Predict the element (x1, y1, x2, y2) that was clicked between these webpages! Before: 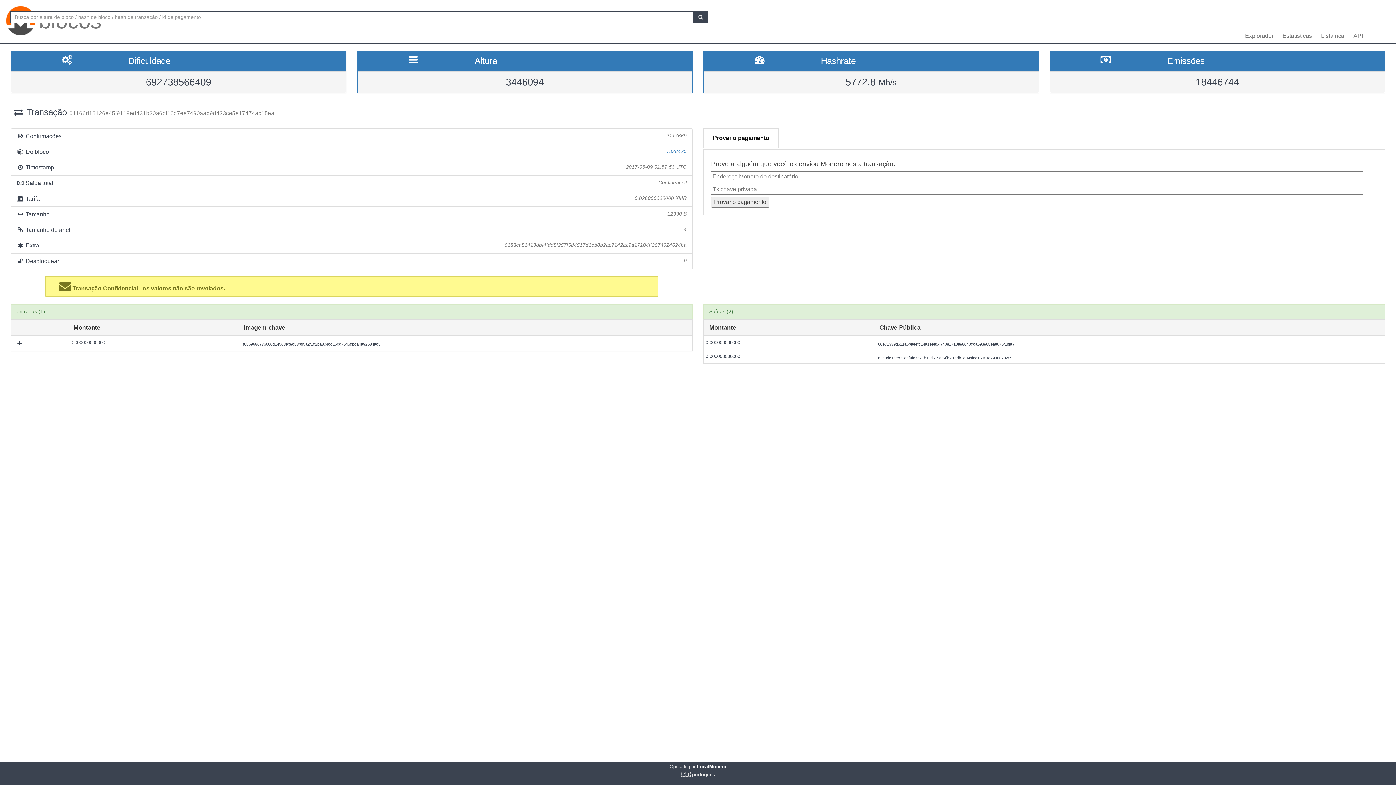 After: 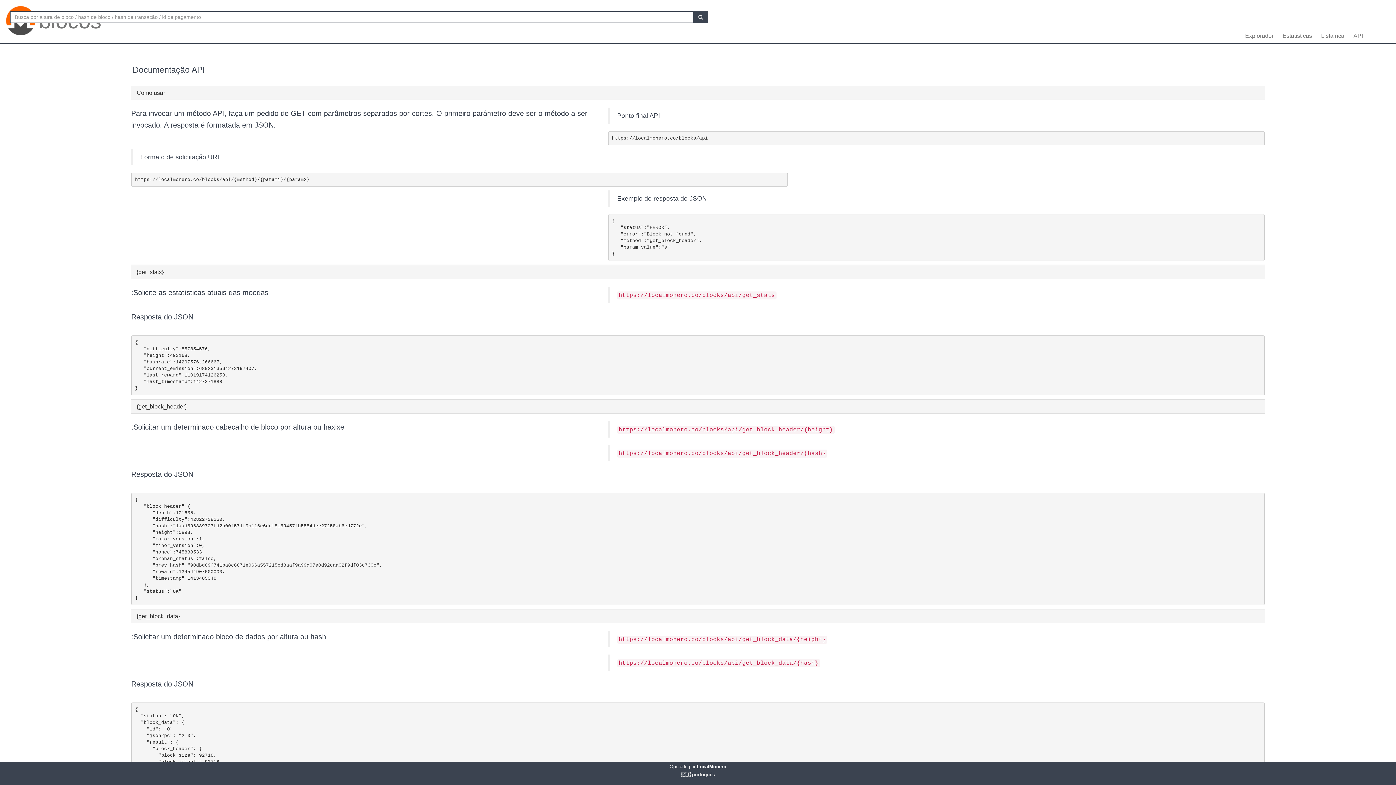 Action: label: API bbox: (1348, 32, 1366, 43)